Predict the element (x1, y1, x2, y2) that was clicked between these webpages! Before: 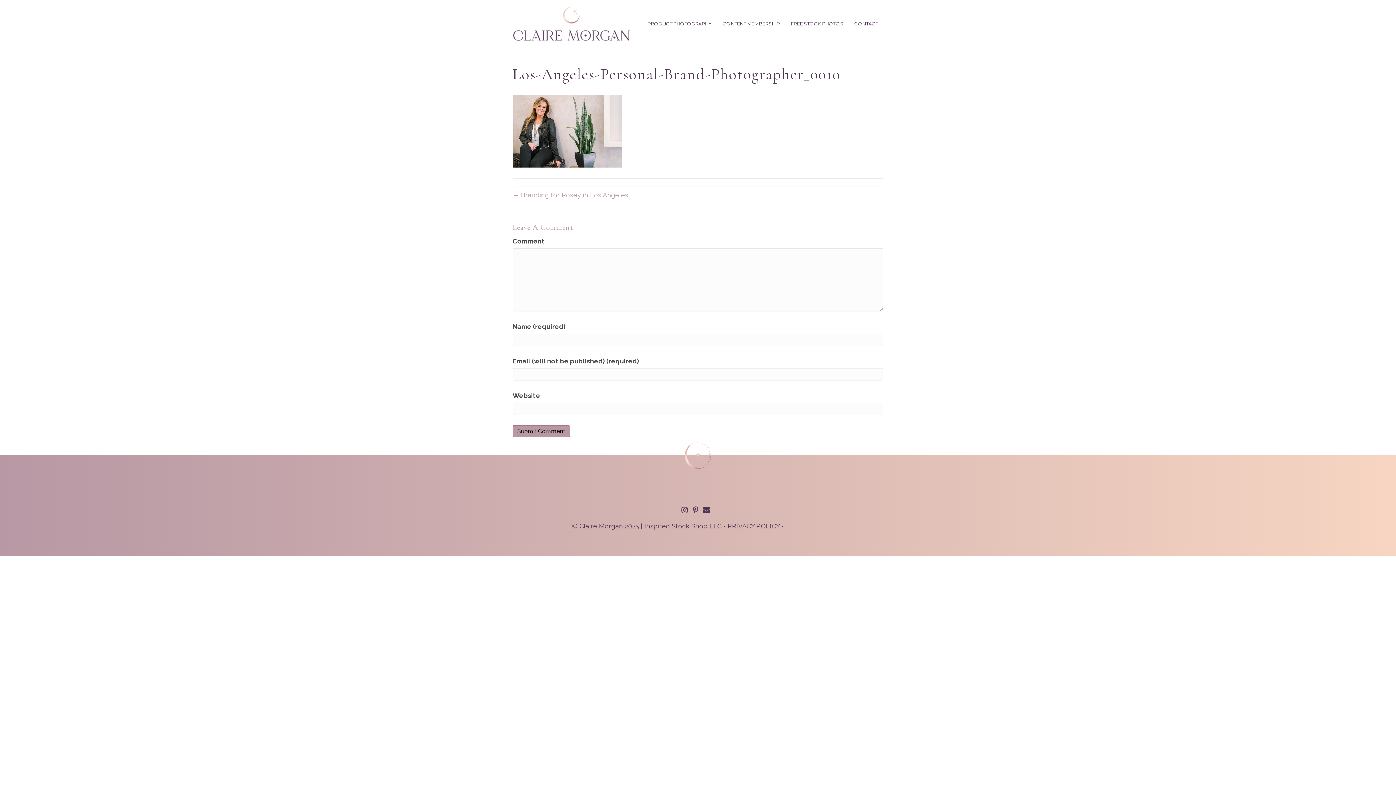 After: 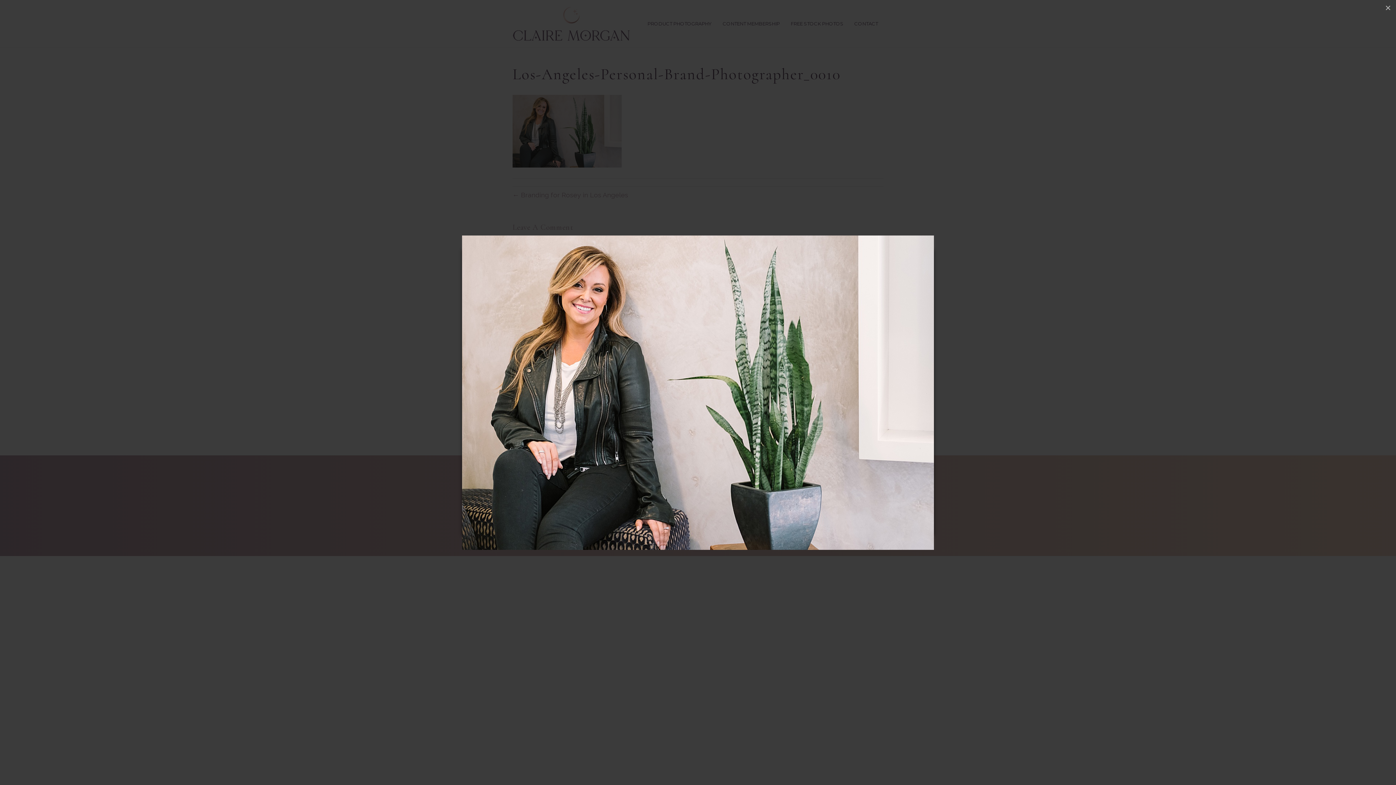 Action: bbox: (512, 126, 621, 134)